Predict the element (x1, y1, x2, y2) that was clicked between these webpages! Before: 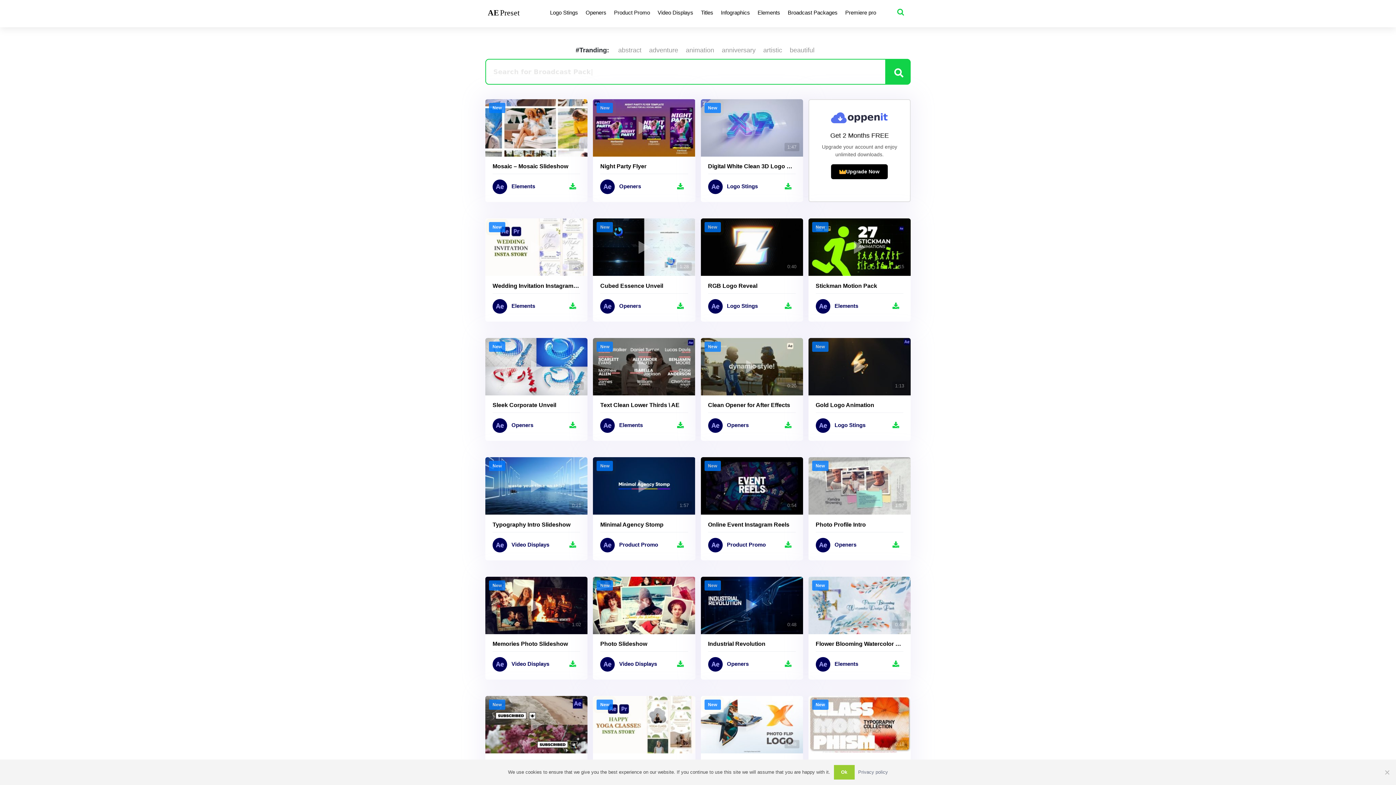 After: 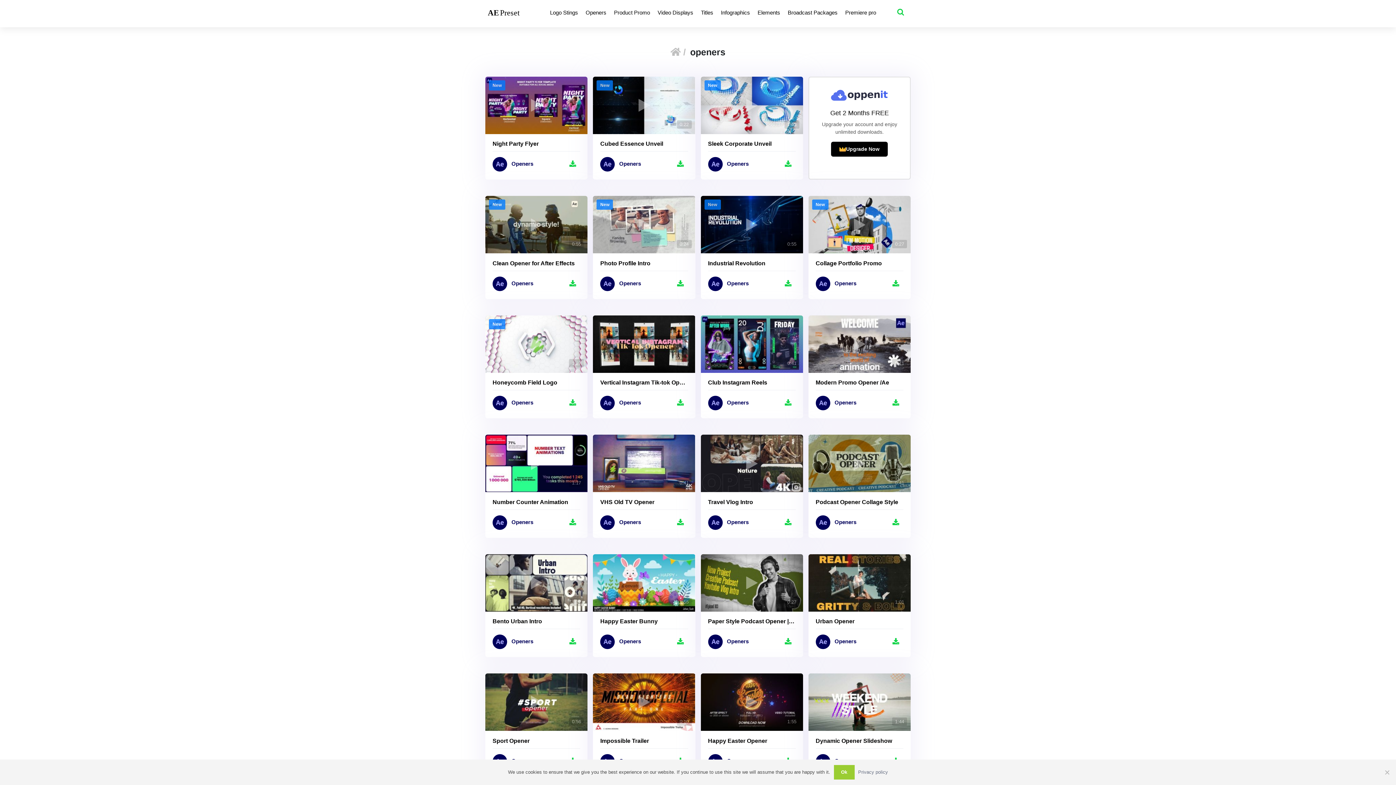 Action: bbox: (815, 538, 856, 552) label:  Openers